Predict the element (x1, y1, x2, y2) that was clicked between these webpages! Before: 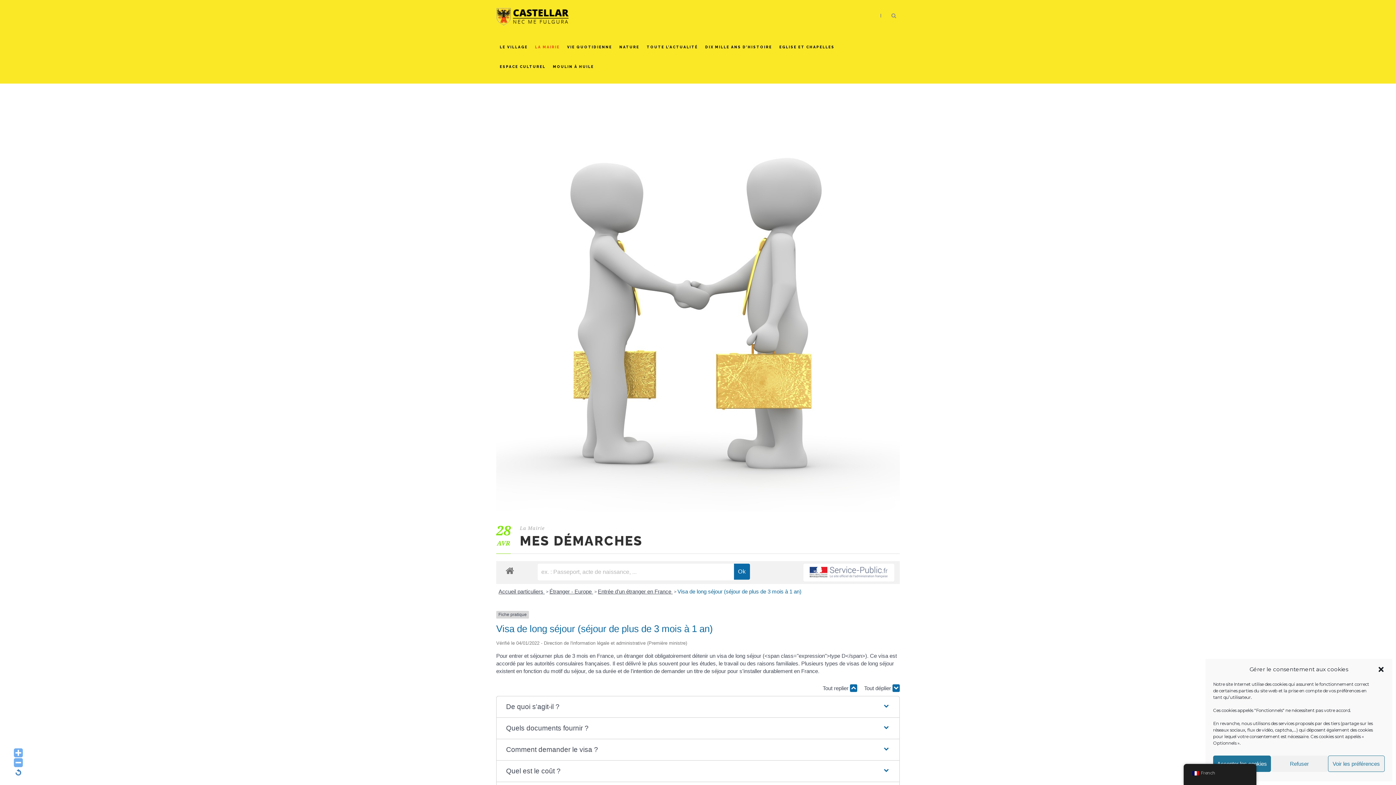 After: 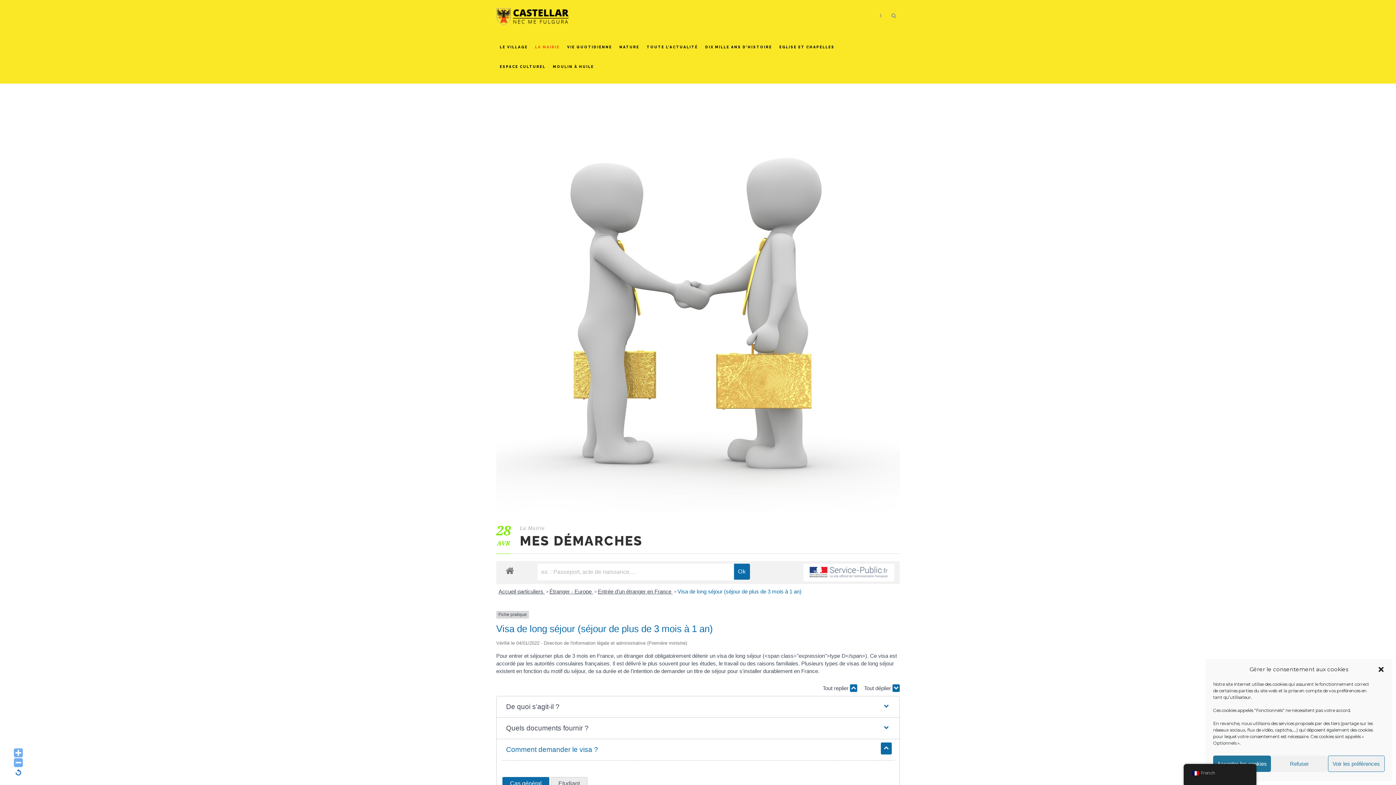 Action: label: Comment demander le visa ? bbox: (500, 739, 895, 760)